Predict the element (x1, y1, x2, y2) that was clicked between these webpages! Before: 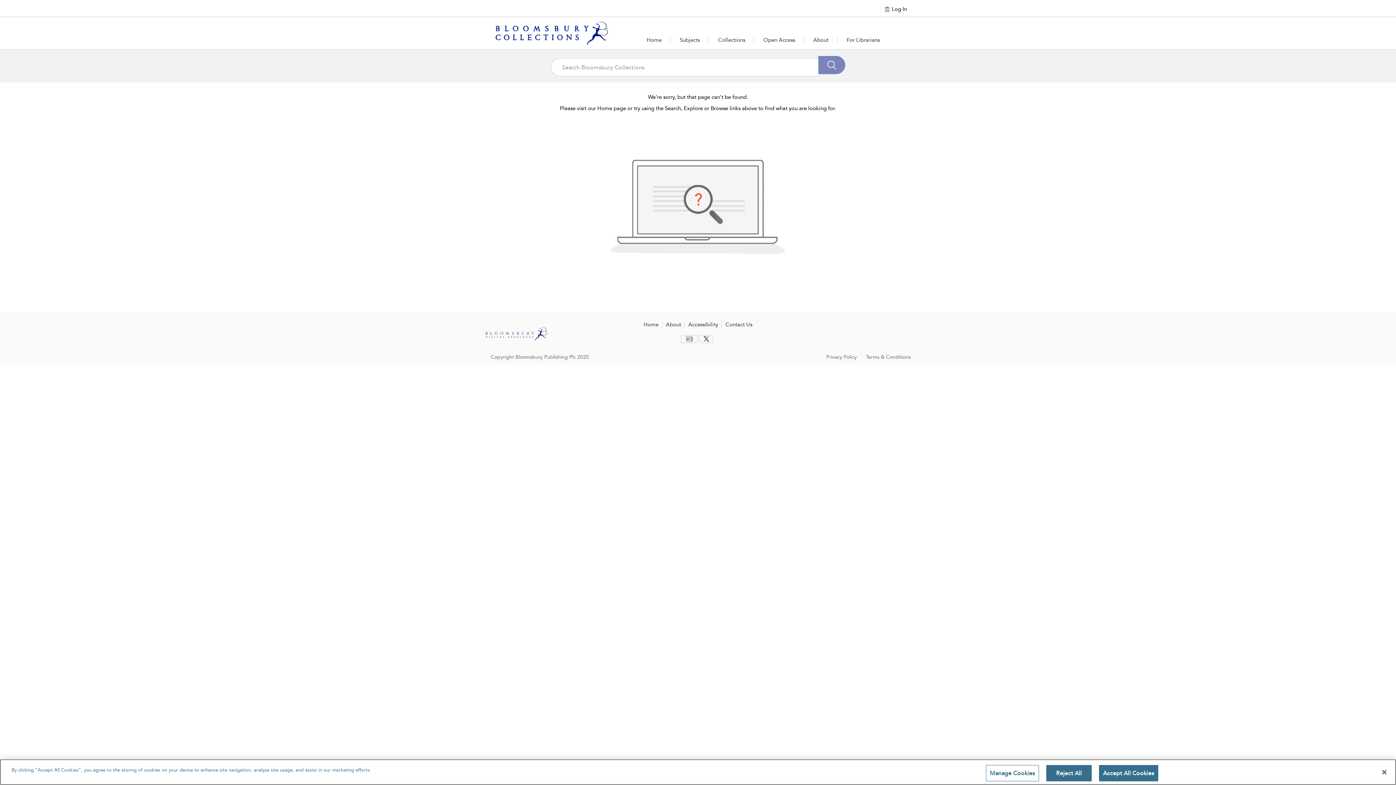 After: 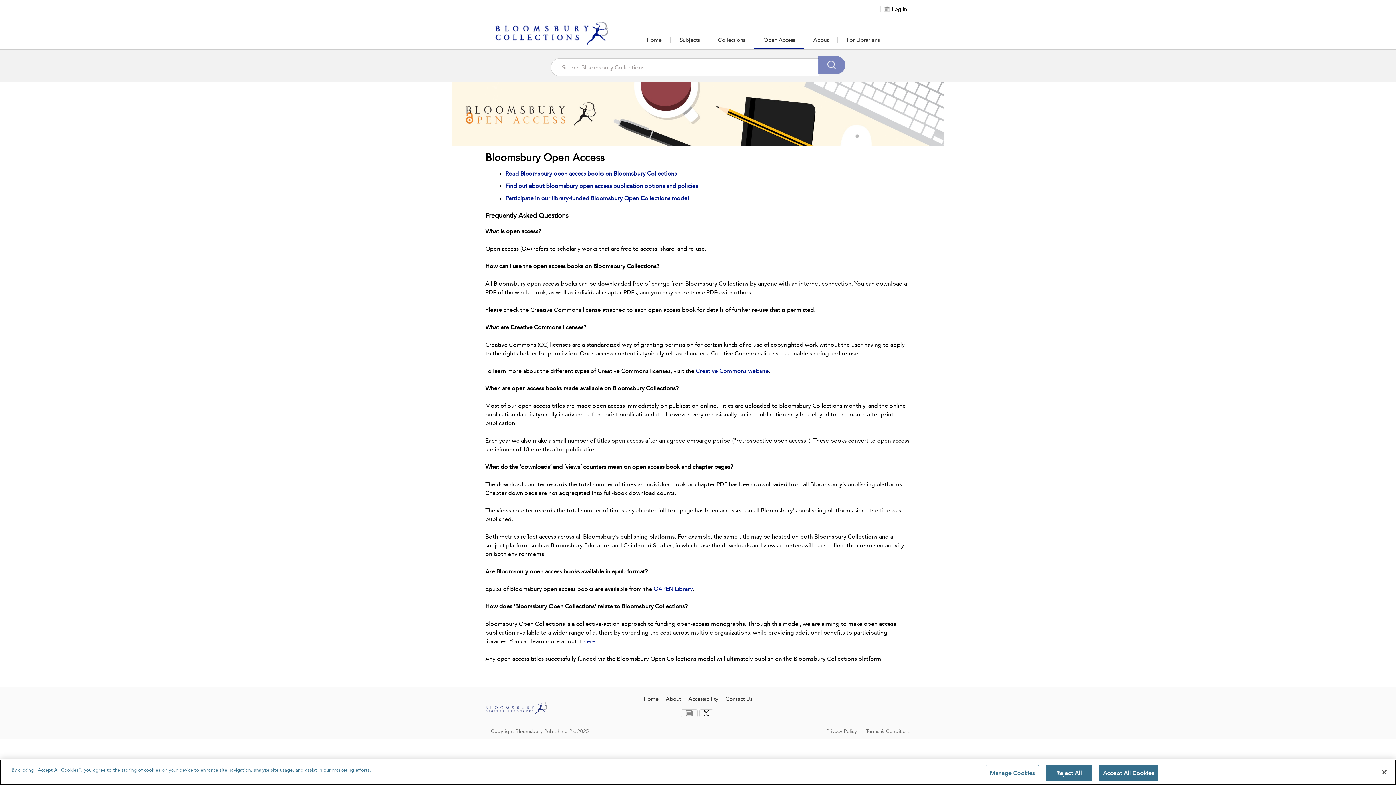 Action: bbox: (754, 31, 804, 48) label: Open Access